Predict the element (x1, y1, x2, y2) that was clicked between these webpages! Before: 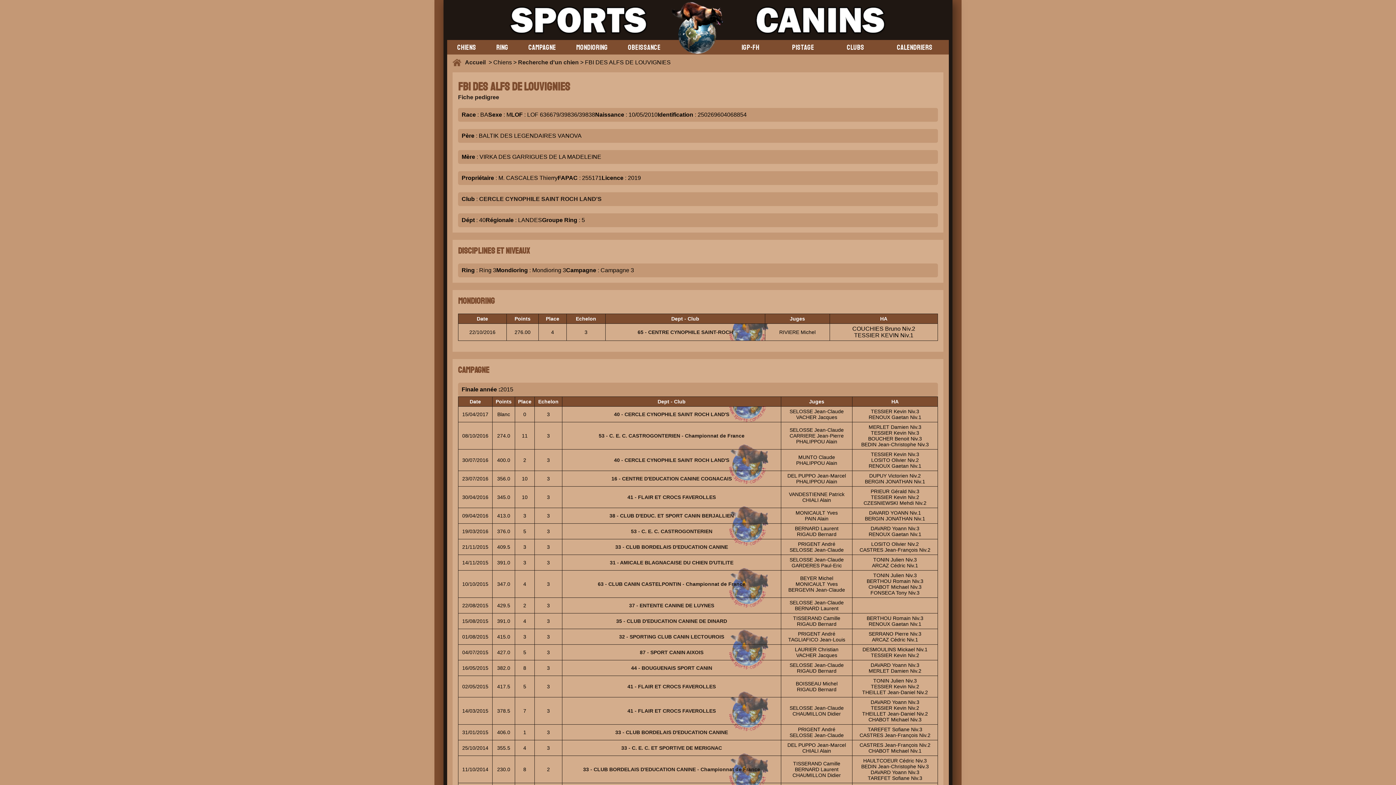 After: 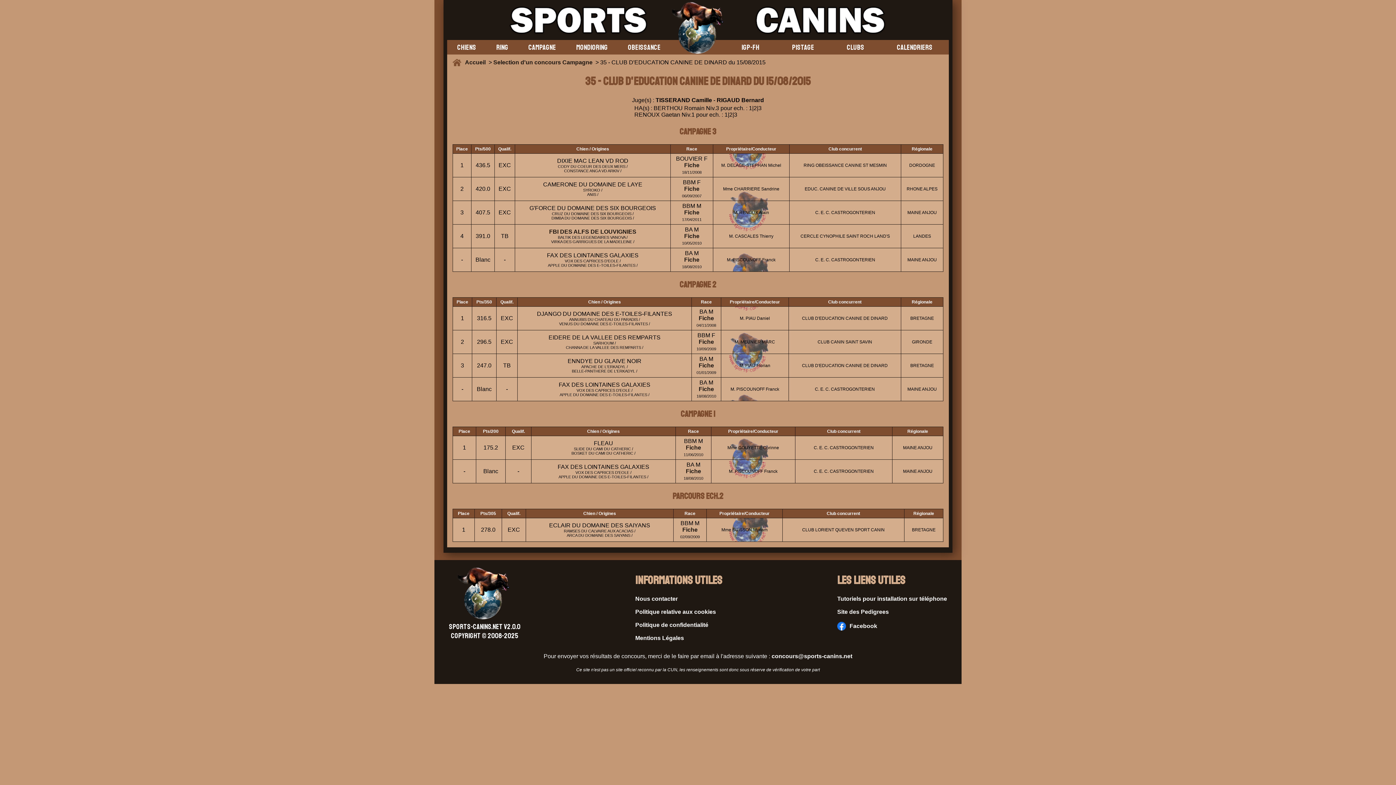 Action: label: 35 - CLUB D'EDUCATION CANINE DE DINARD bbox: (616, 618, 727, 624)